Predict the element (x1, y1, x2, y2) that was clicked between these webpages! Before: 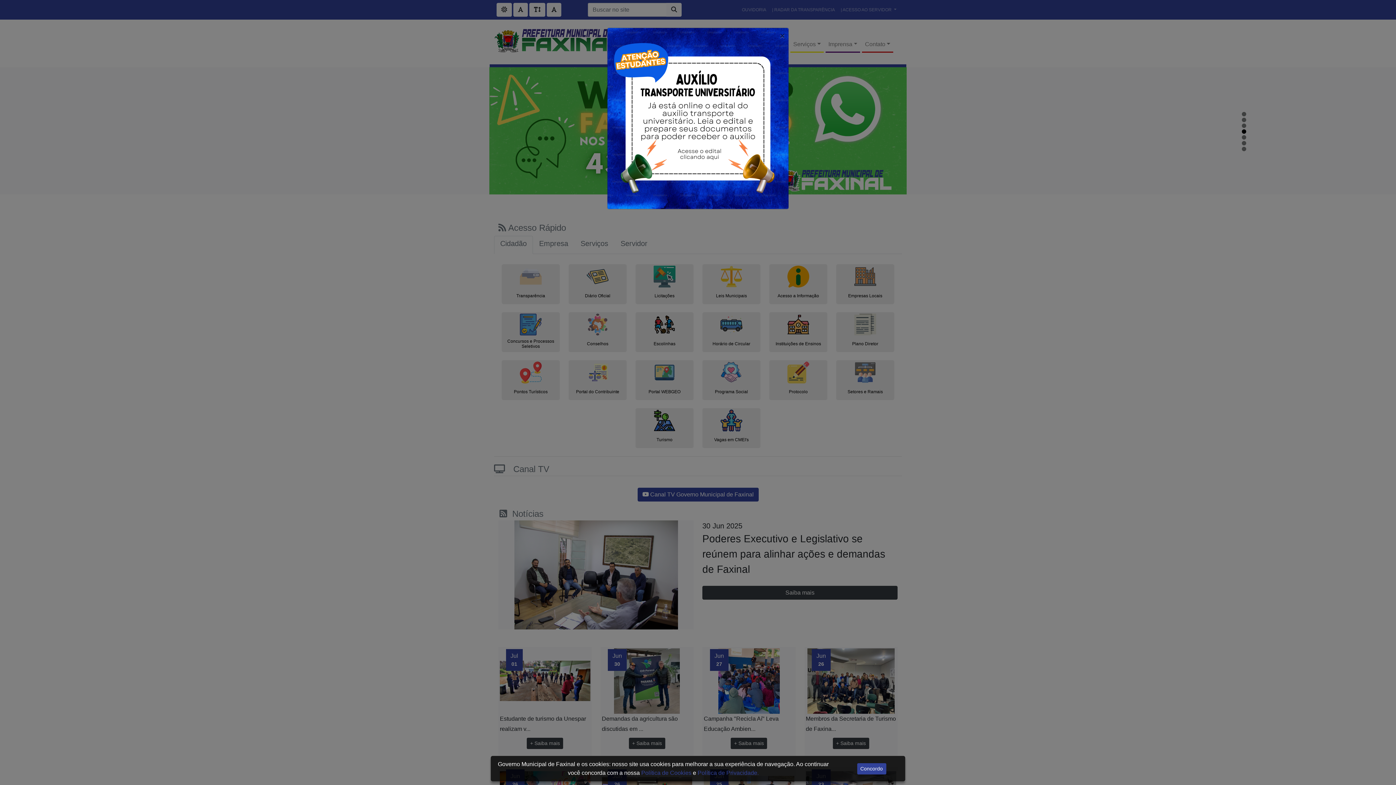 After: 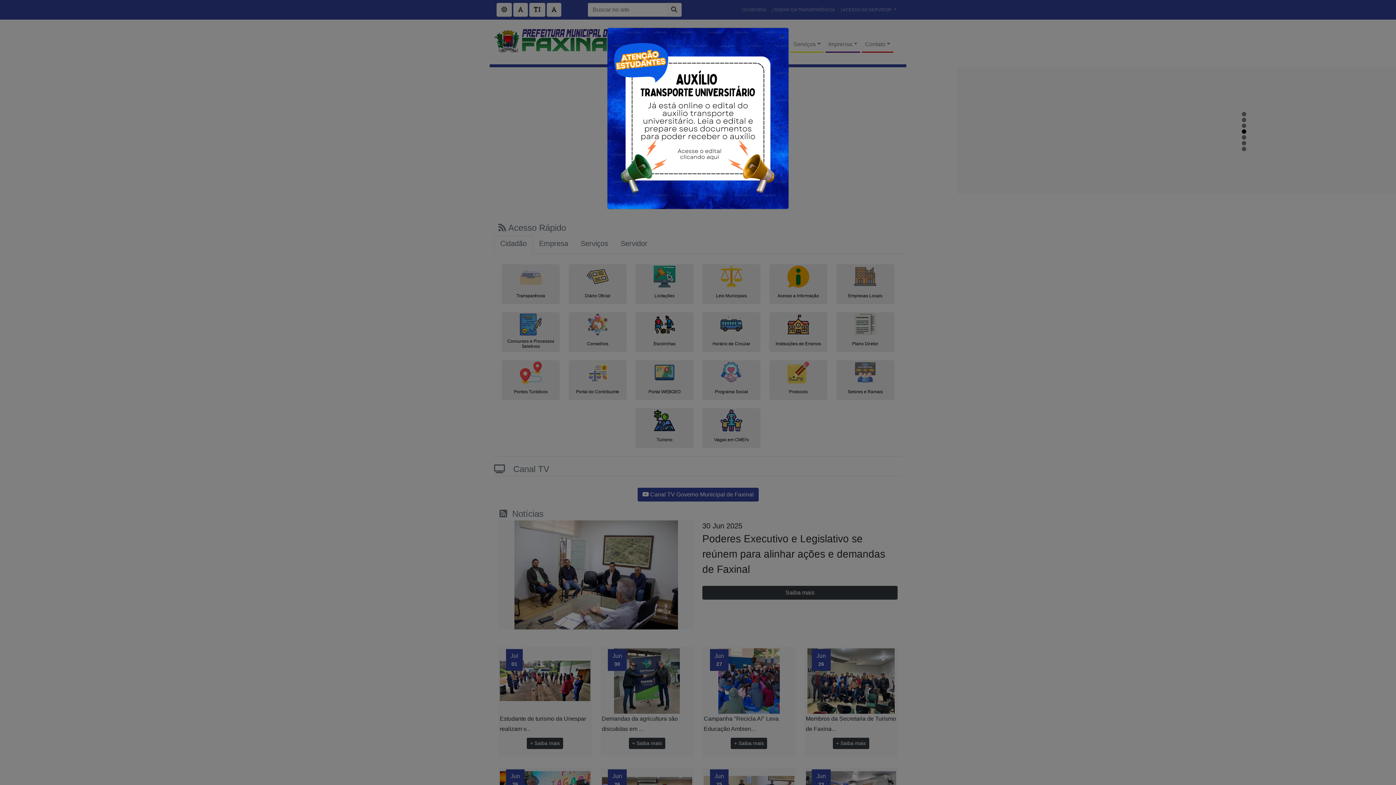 Action: label: Concordo bbox: (857, 763, 886, 774)